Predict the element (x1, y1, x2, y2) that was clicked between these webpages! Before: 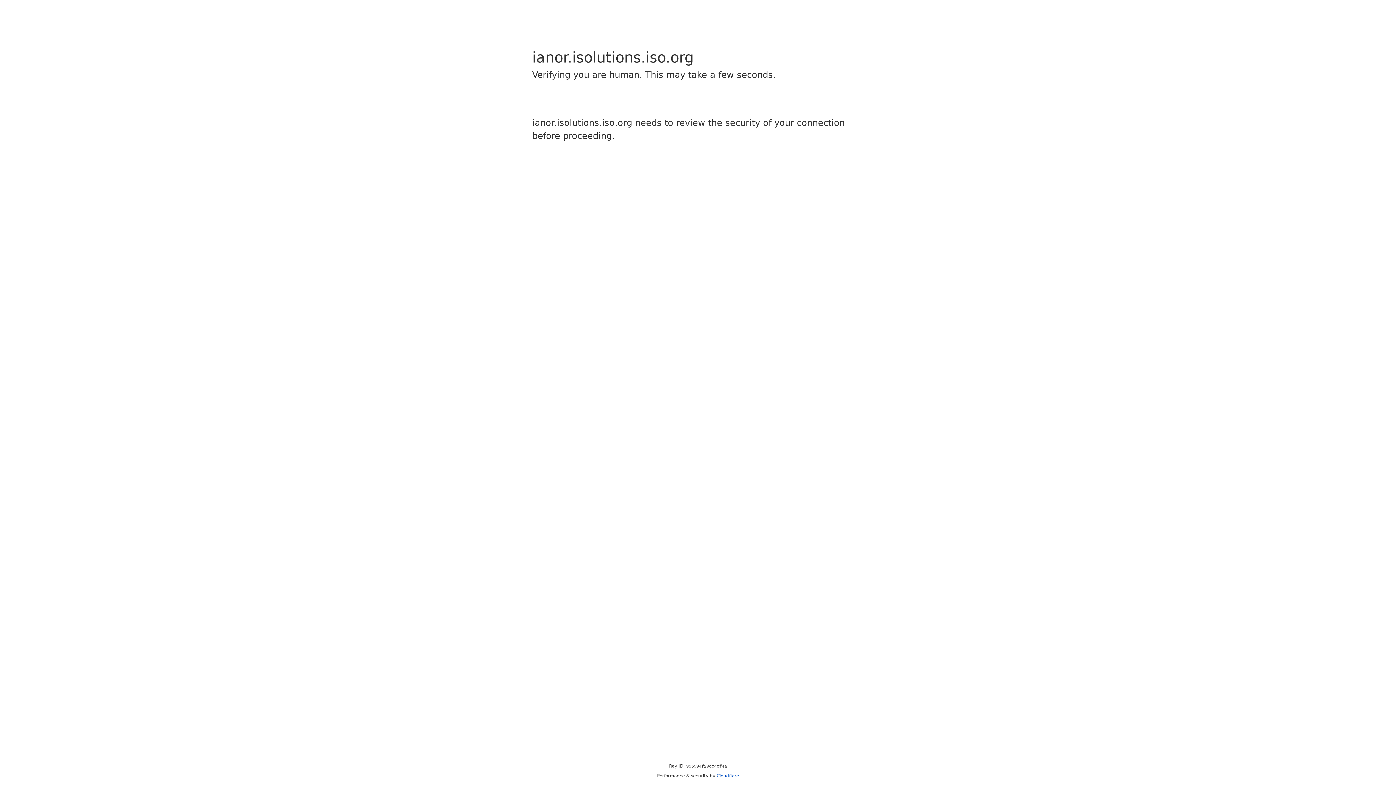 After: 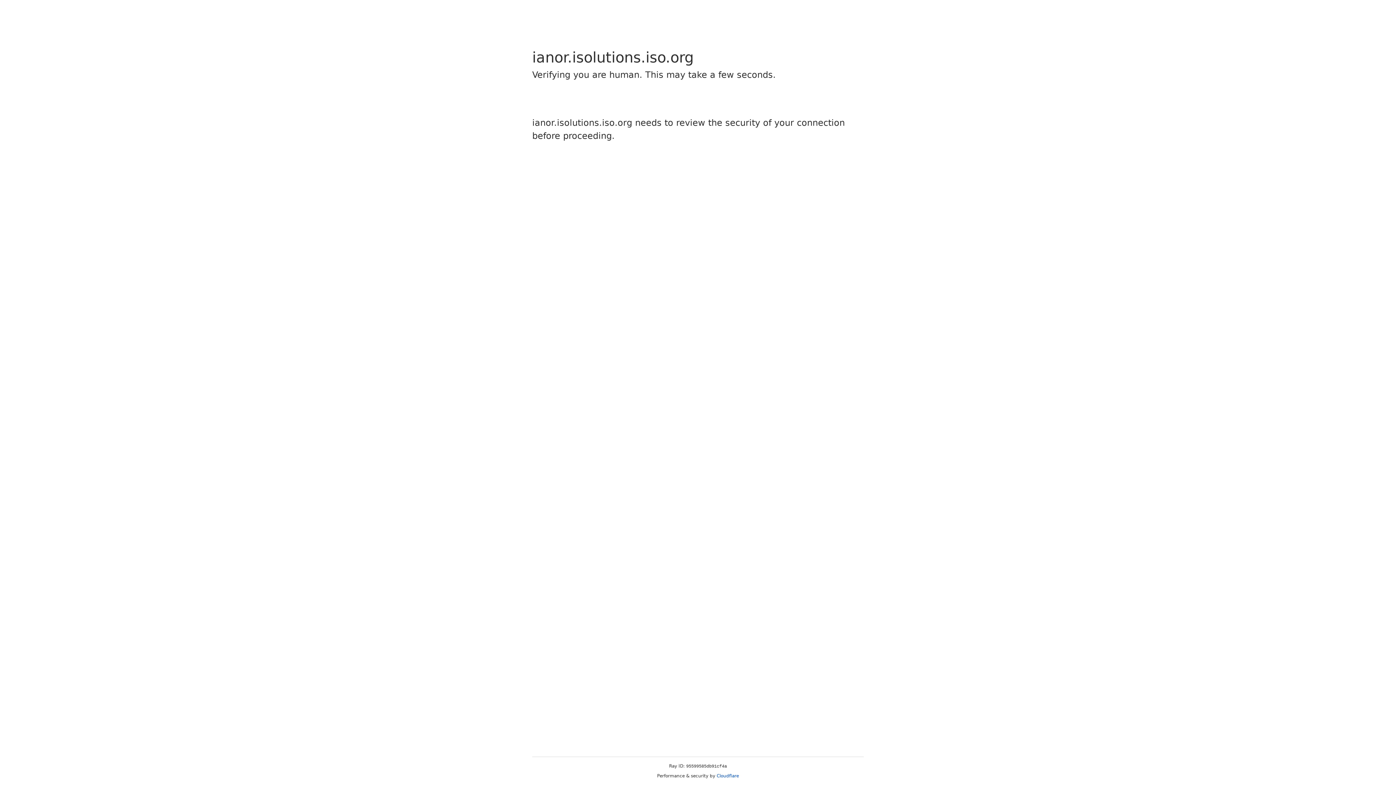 Action: bbox: (716, 773, 739, 778) label: Cloudflare